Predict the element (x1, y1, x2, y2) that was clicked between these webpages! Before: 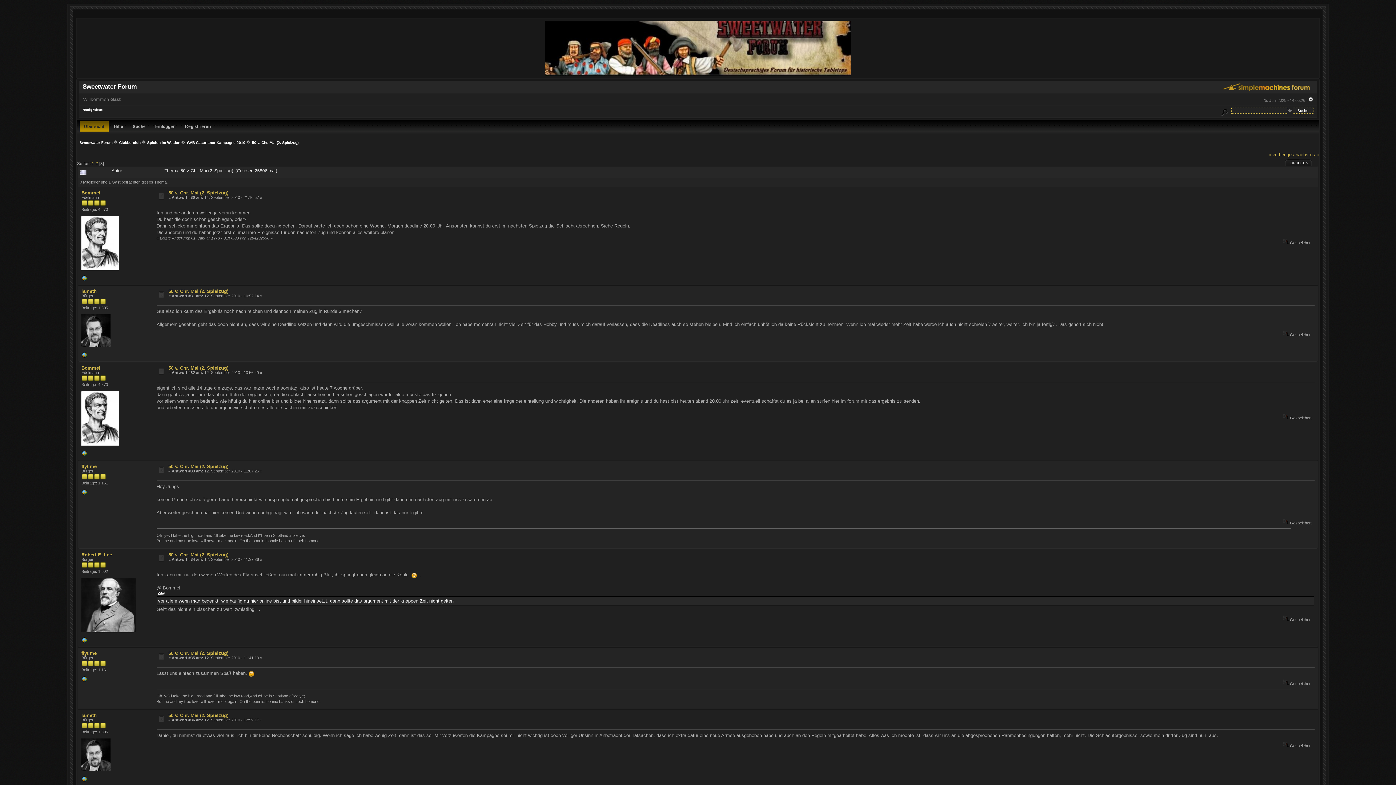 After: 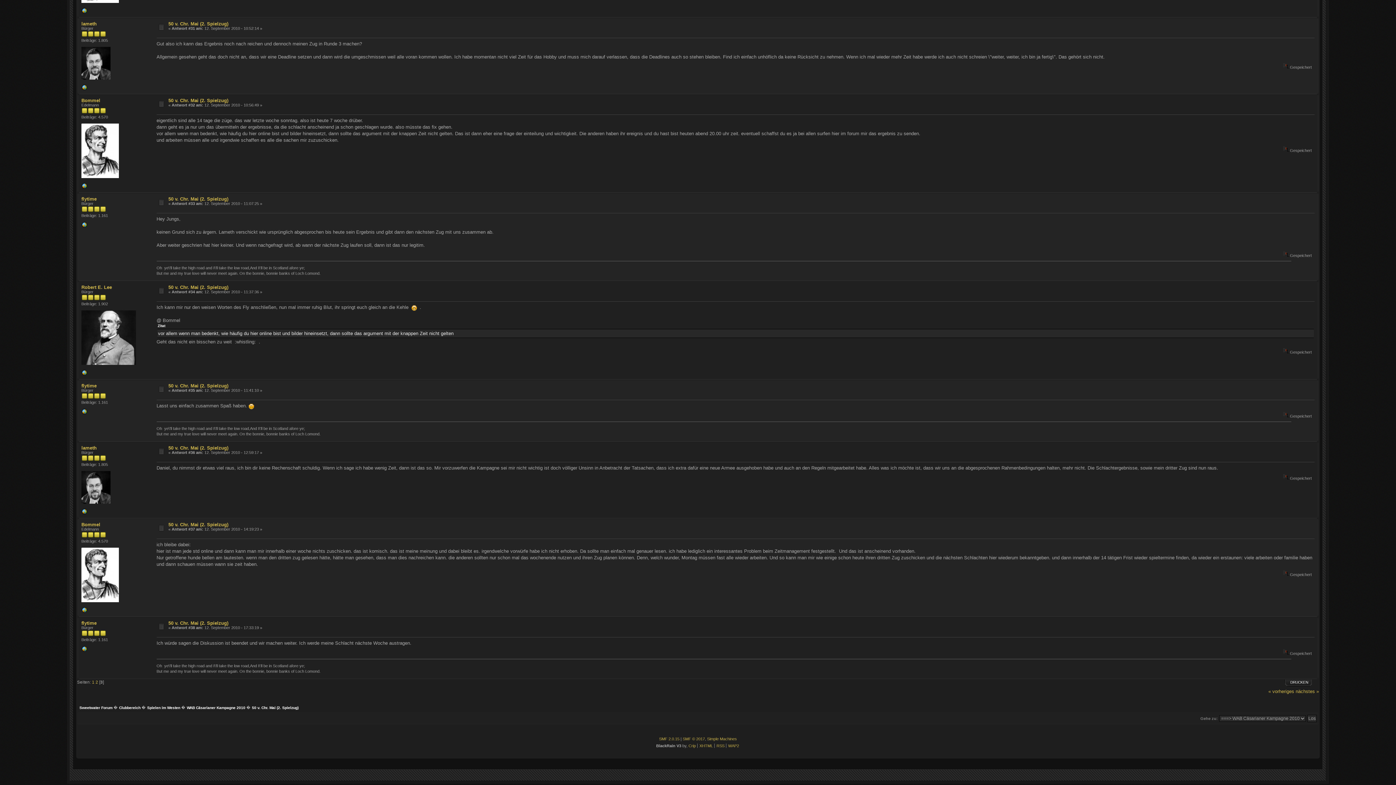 Action: label: 50 v. Chr. Mai (2. Spielzug) bbox: (168, 650, 228, 656)